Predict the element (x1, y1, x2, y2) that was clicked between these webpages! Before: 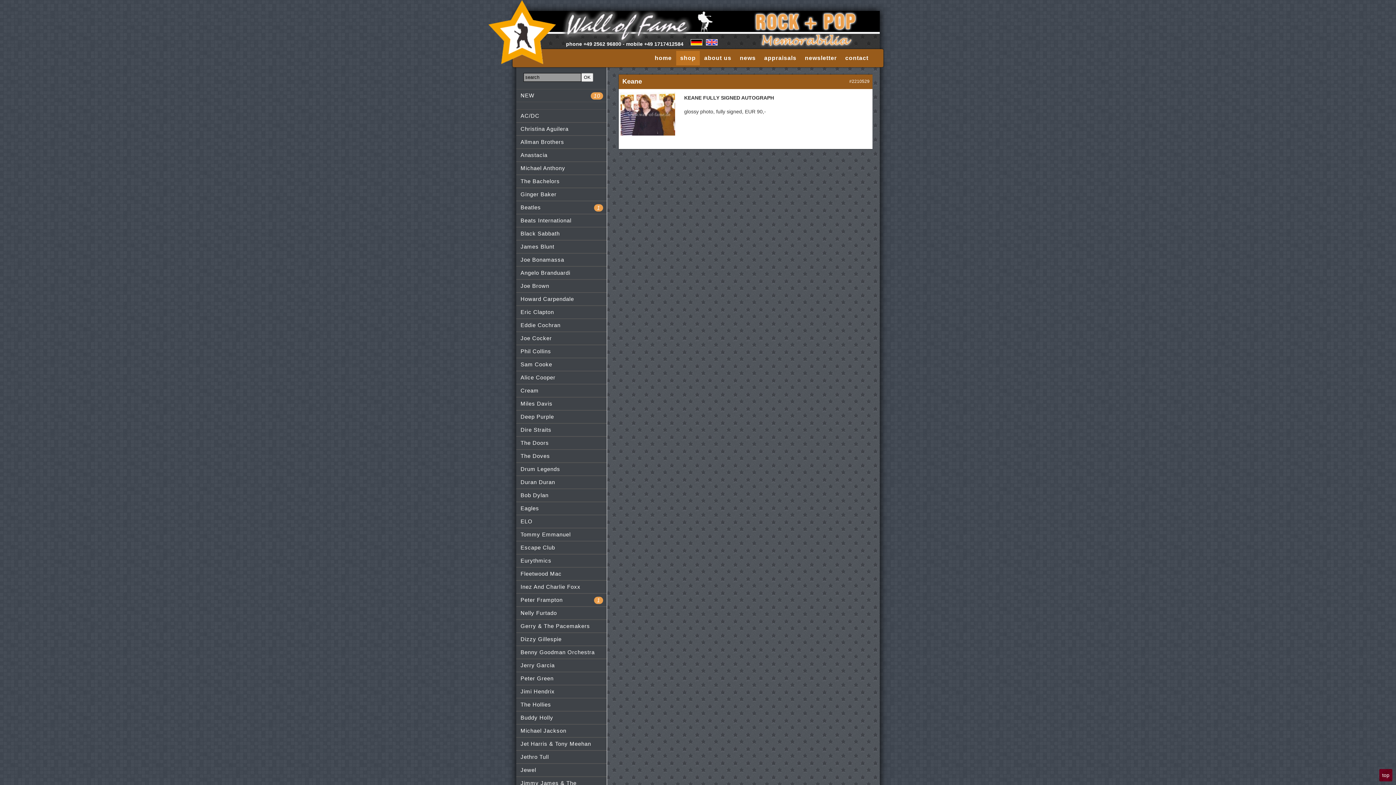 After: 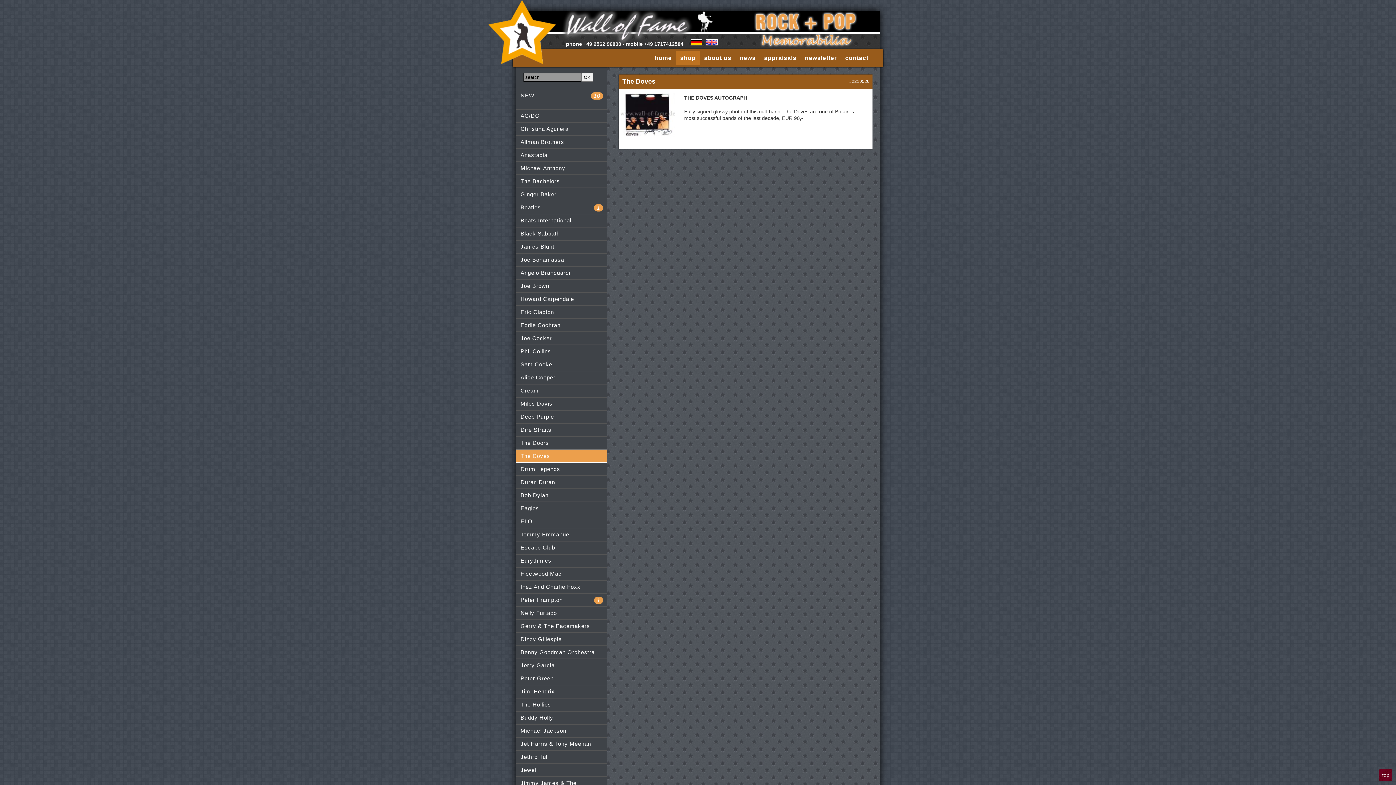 Action: bbox: (516, 449, 606, 462) label: The Doves